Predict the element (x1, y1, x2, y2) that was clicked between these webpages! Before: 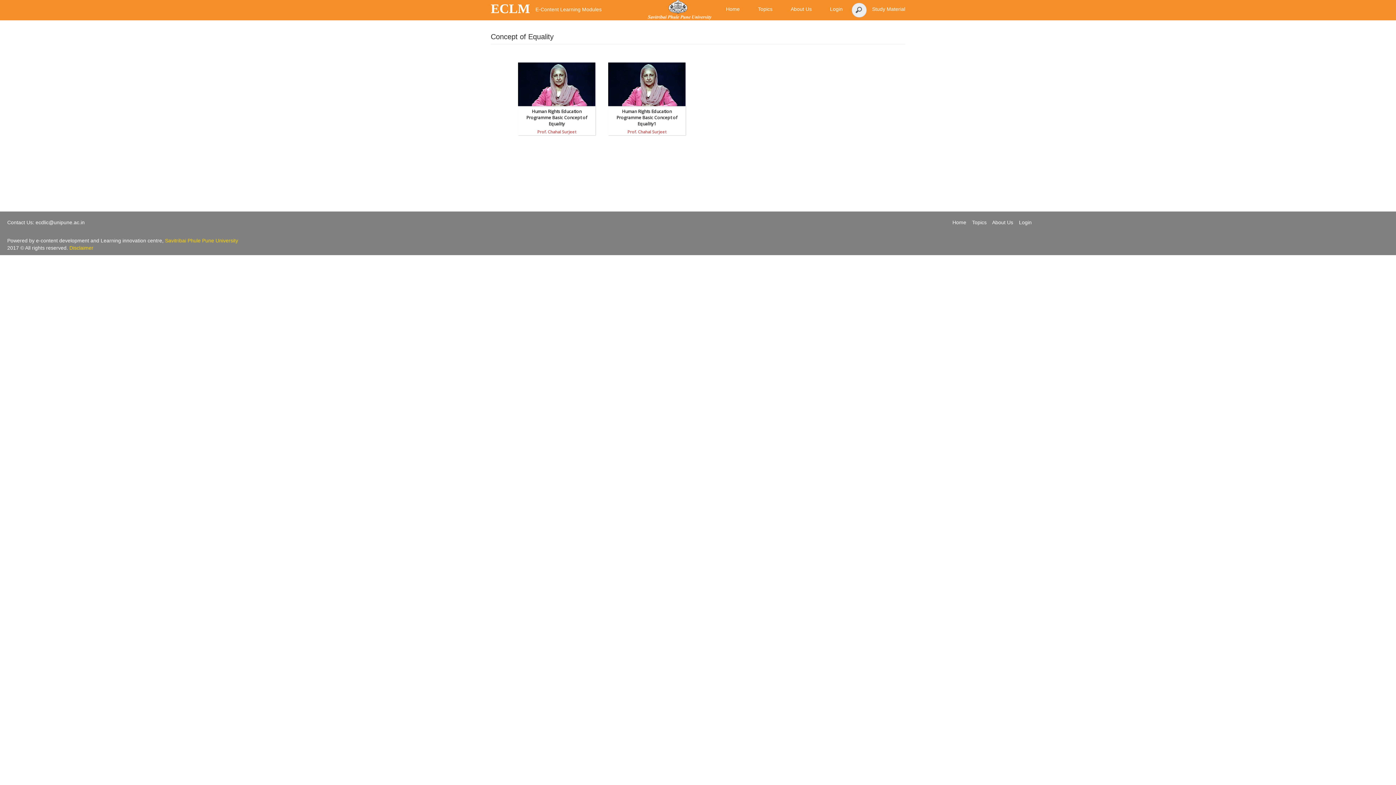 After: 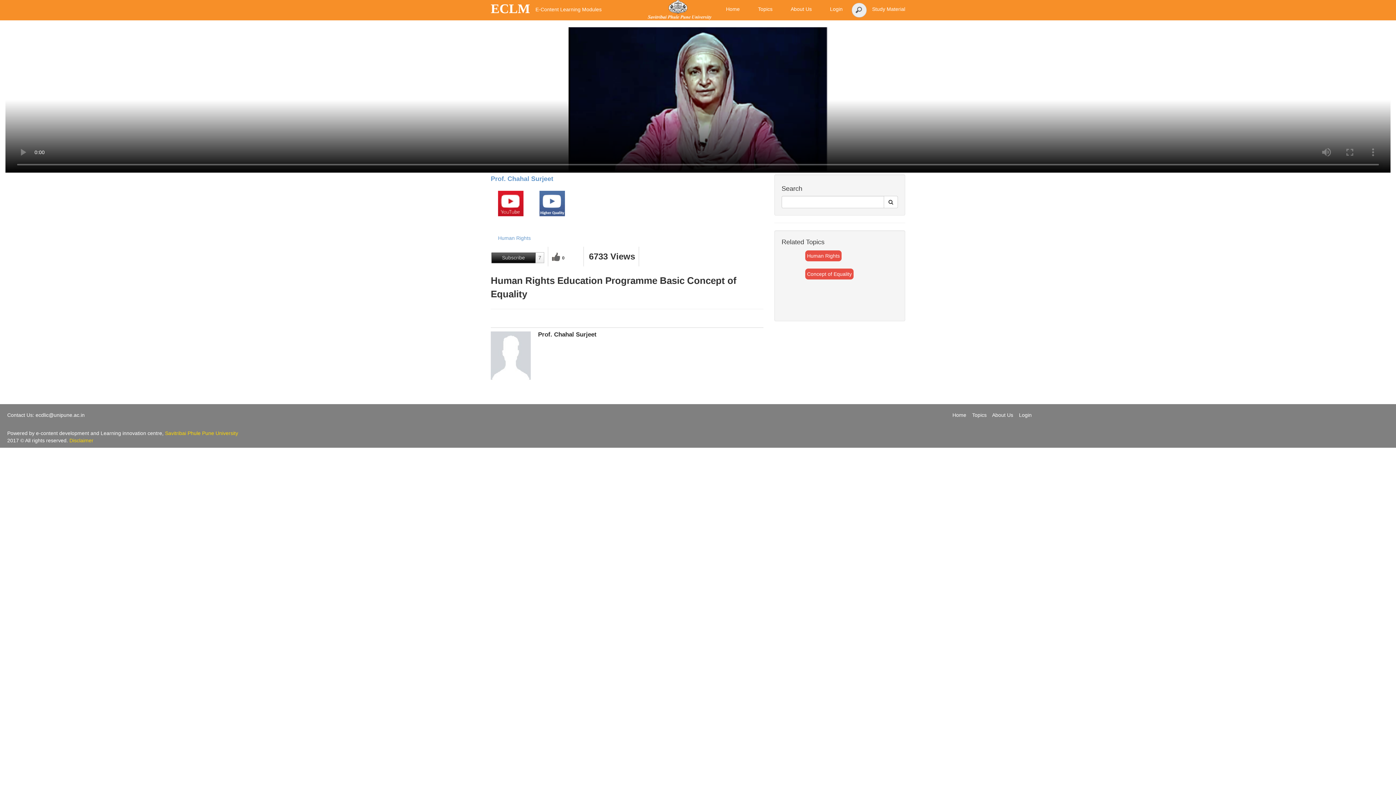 Action: bbox: (518, 62, 595, 106)